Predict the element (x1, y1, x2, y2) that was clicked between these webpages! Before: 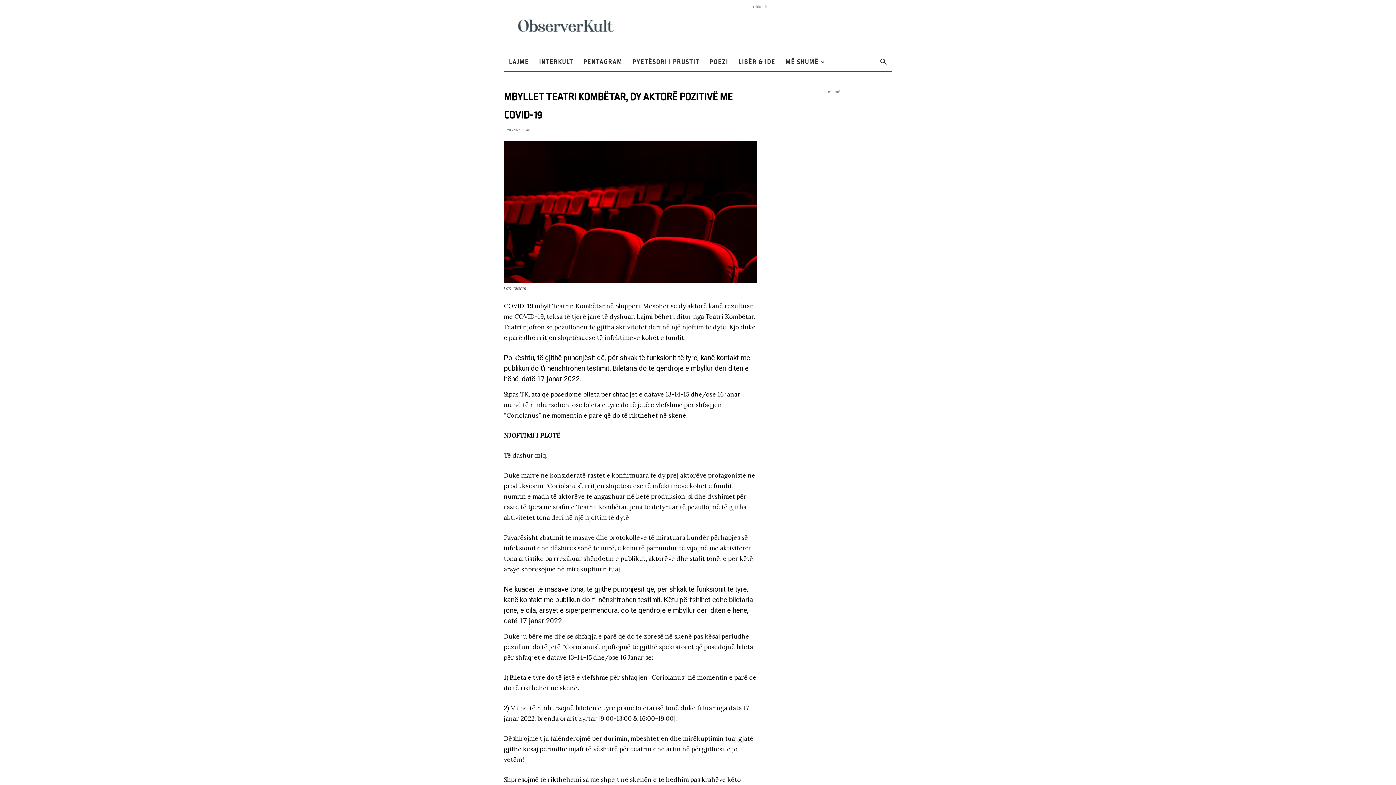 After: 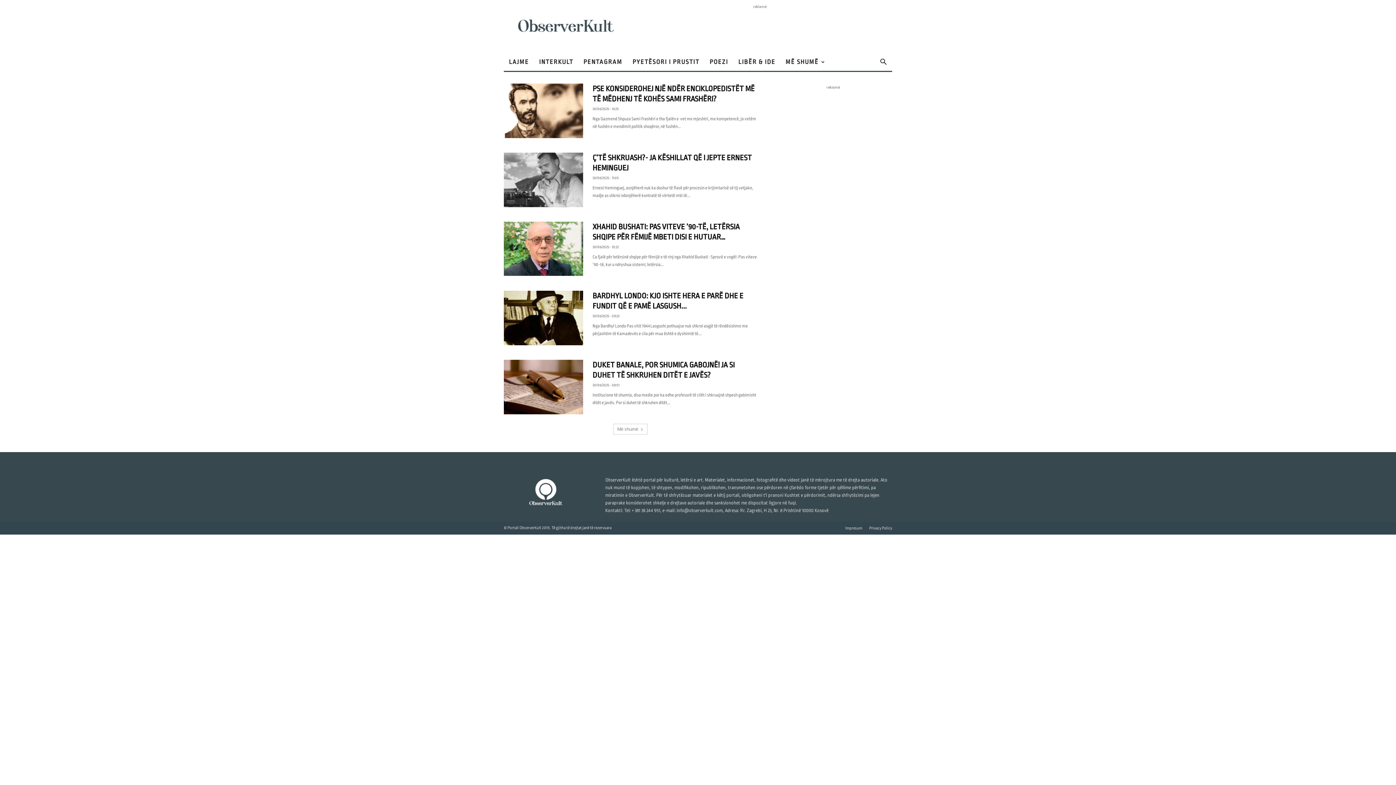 Action: label: LIBËR & IDE bbox: (733, 53, 780, 70)